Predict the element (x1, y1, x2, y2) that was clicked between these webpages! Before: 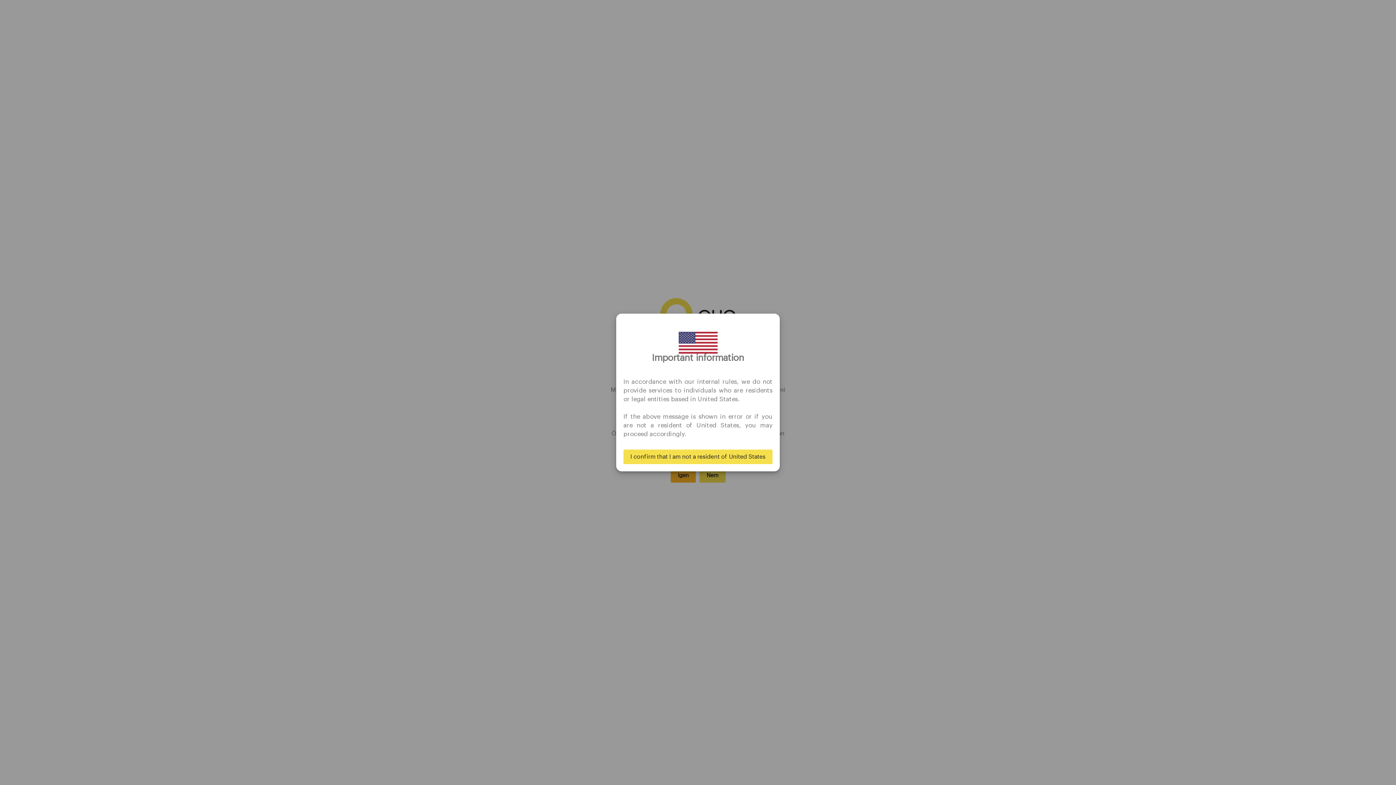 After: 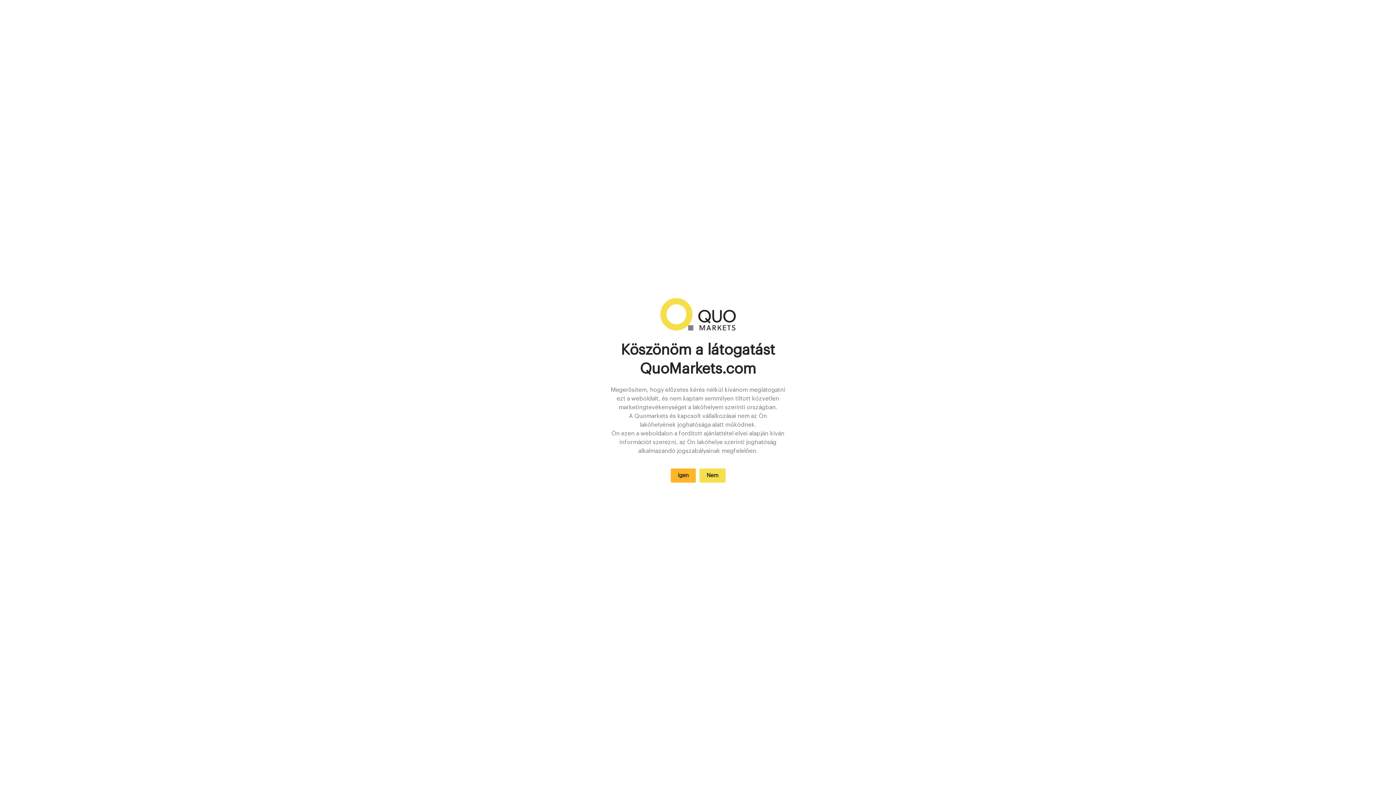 Action: bbox: (623, 426, 772, 434)